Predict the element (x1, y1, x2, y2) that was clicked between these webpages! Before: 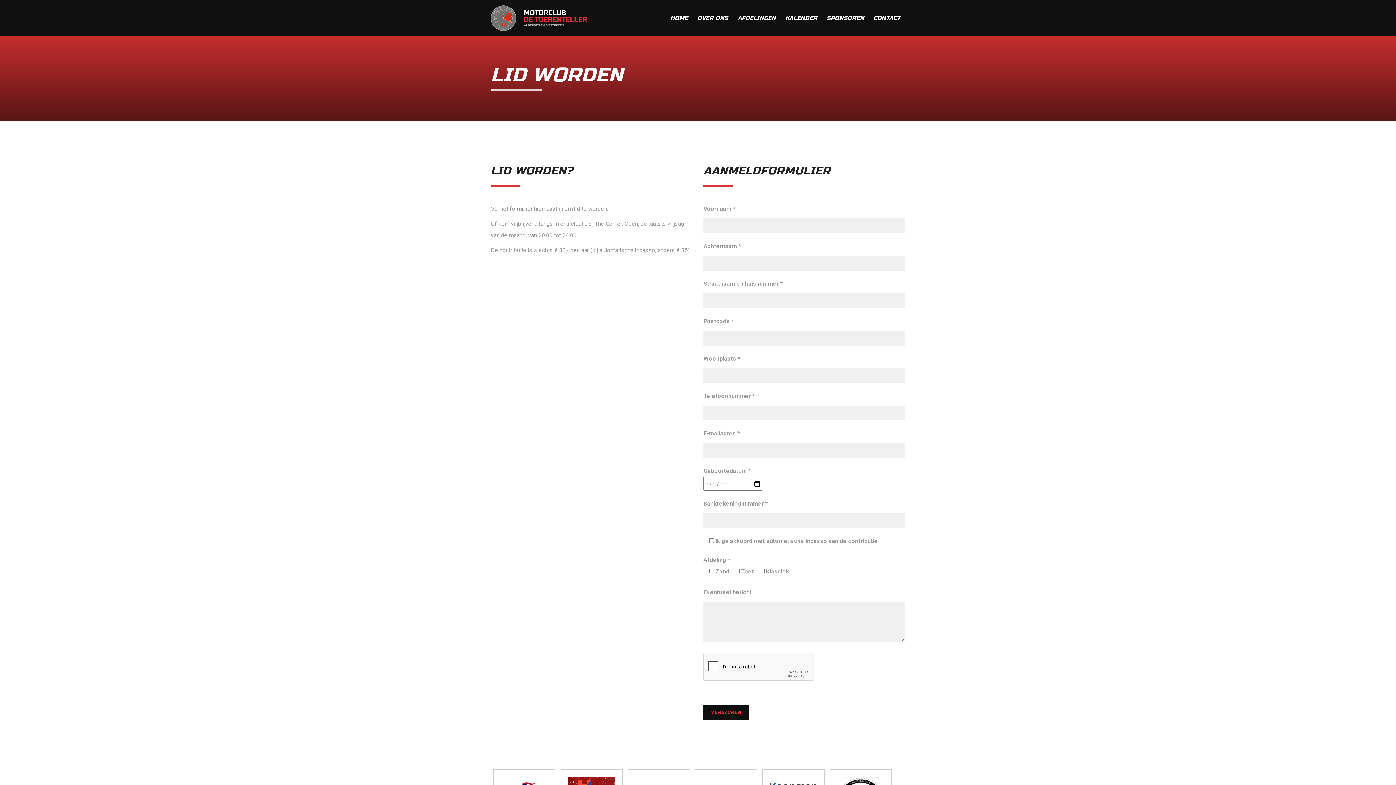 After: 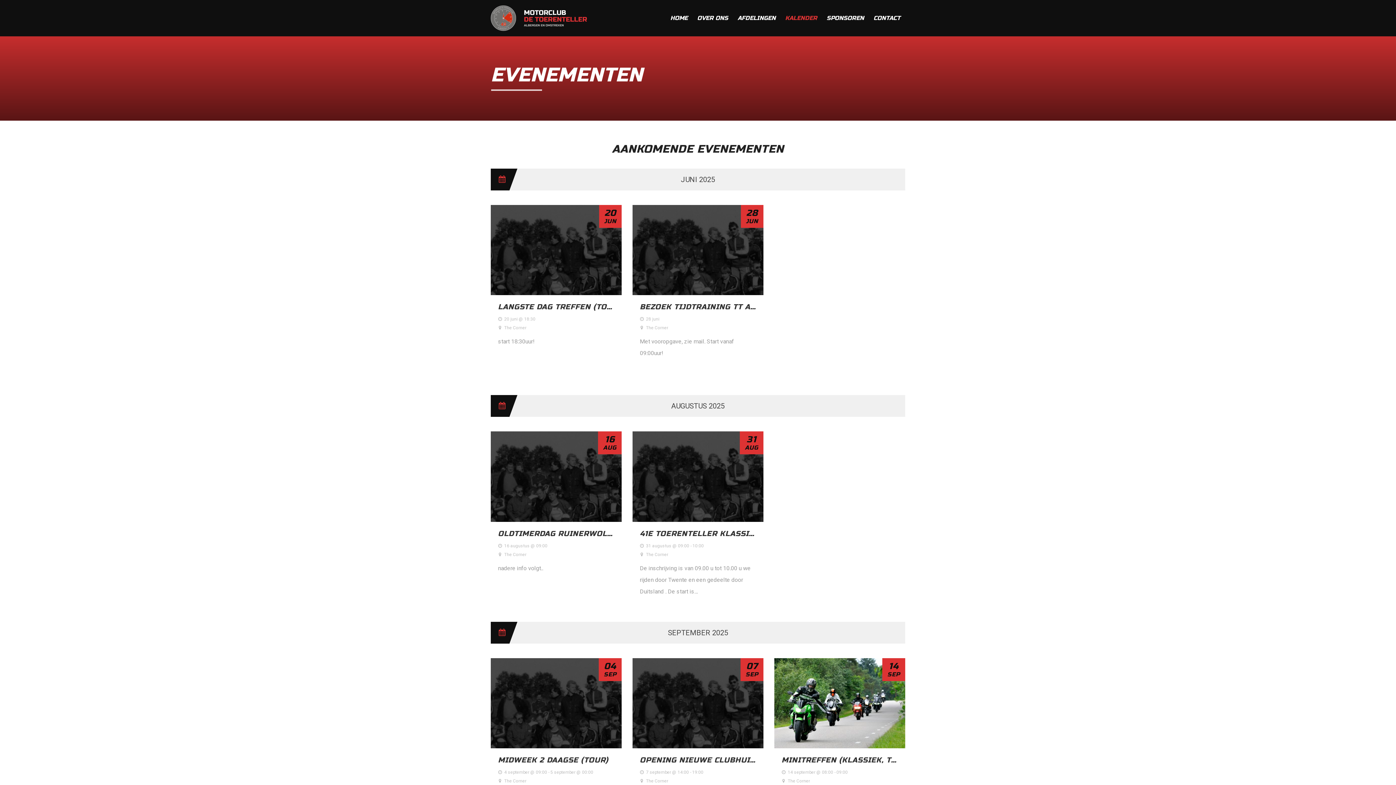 Action: label: KALENDER bbox: (780, 0, 822, 36)